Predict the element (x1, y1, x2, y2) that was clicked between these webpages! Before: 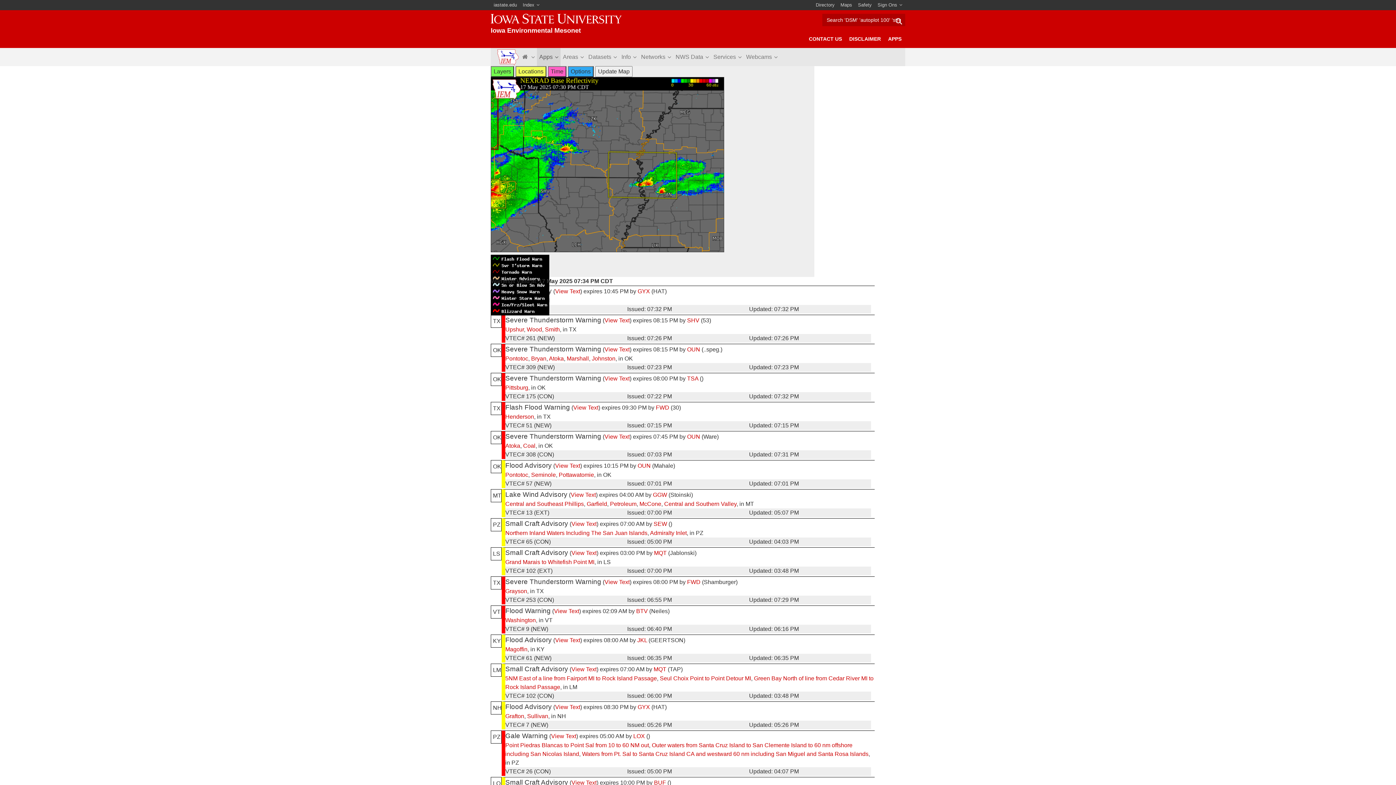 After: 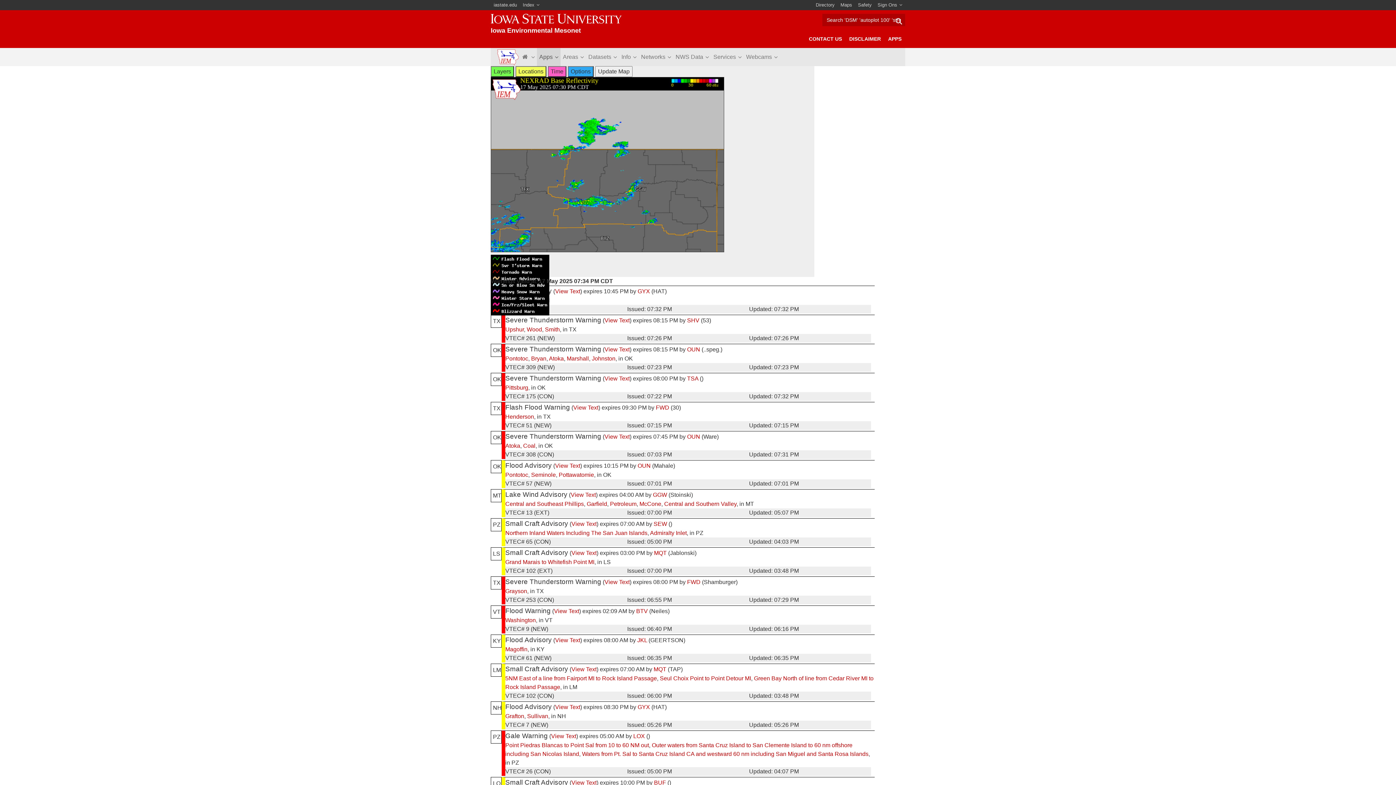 Action: bbox: (505, 501, 584, 507) label: Central and Southeast Phillips